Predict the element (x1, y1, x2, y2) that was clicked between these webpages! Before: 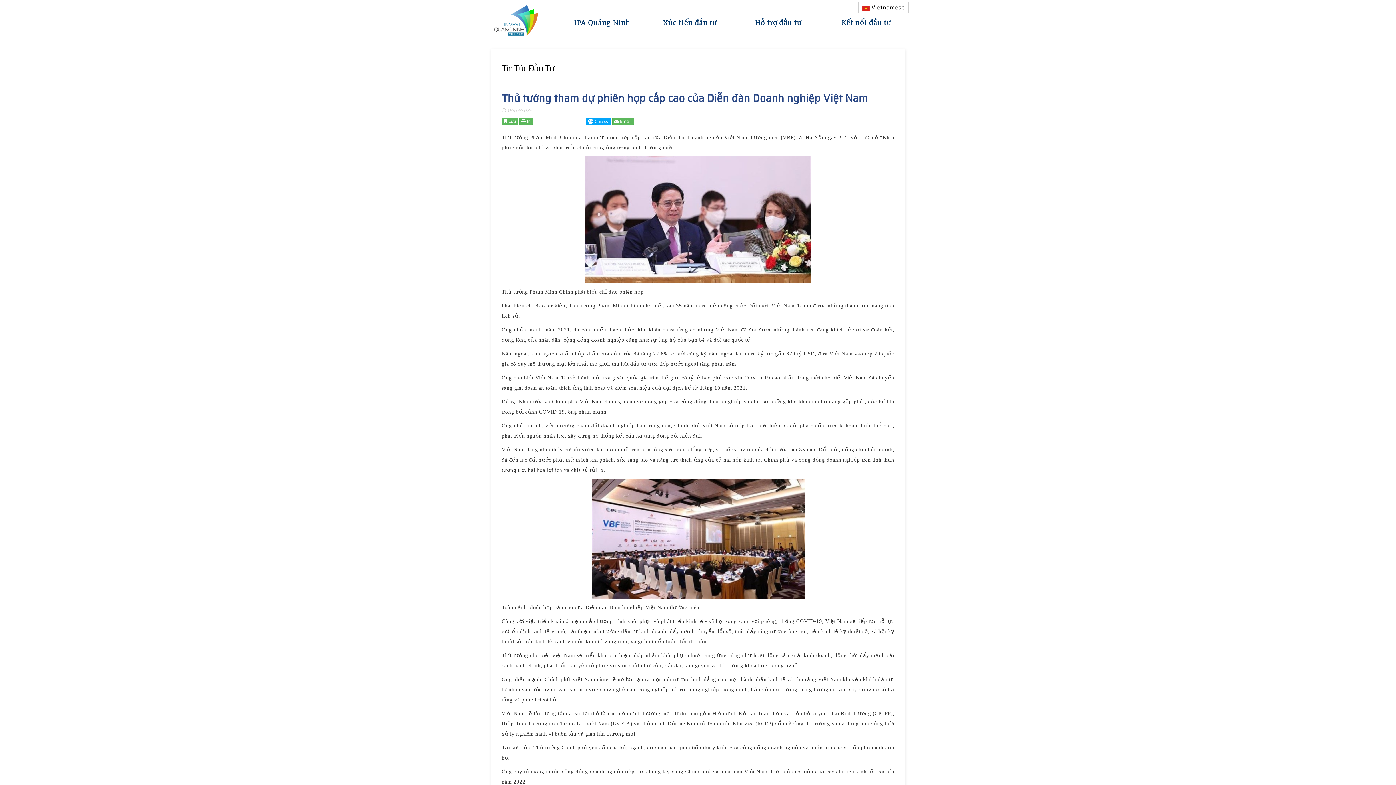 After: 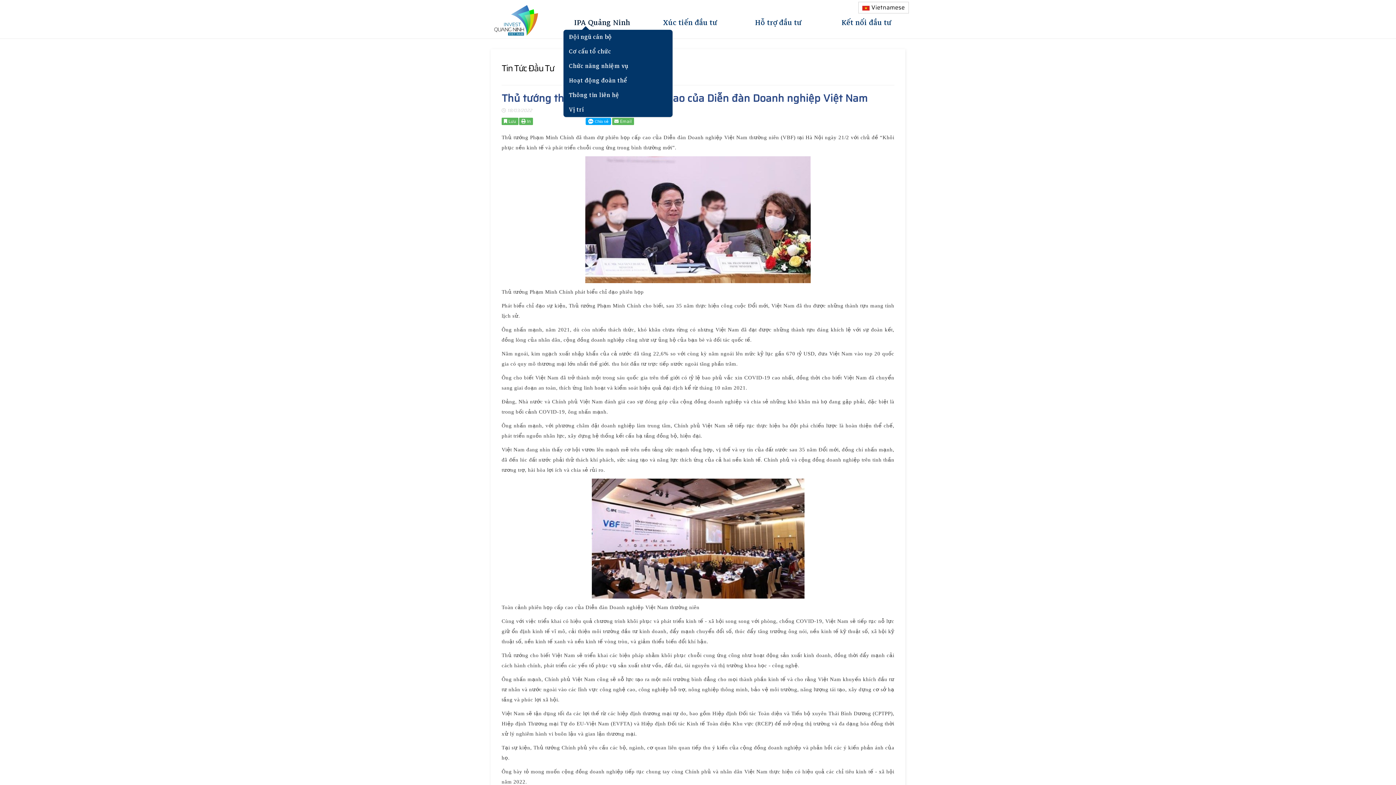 Action: label: IPA Quảng Ninh bbox: (558, 5, 646, 26)